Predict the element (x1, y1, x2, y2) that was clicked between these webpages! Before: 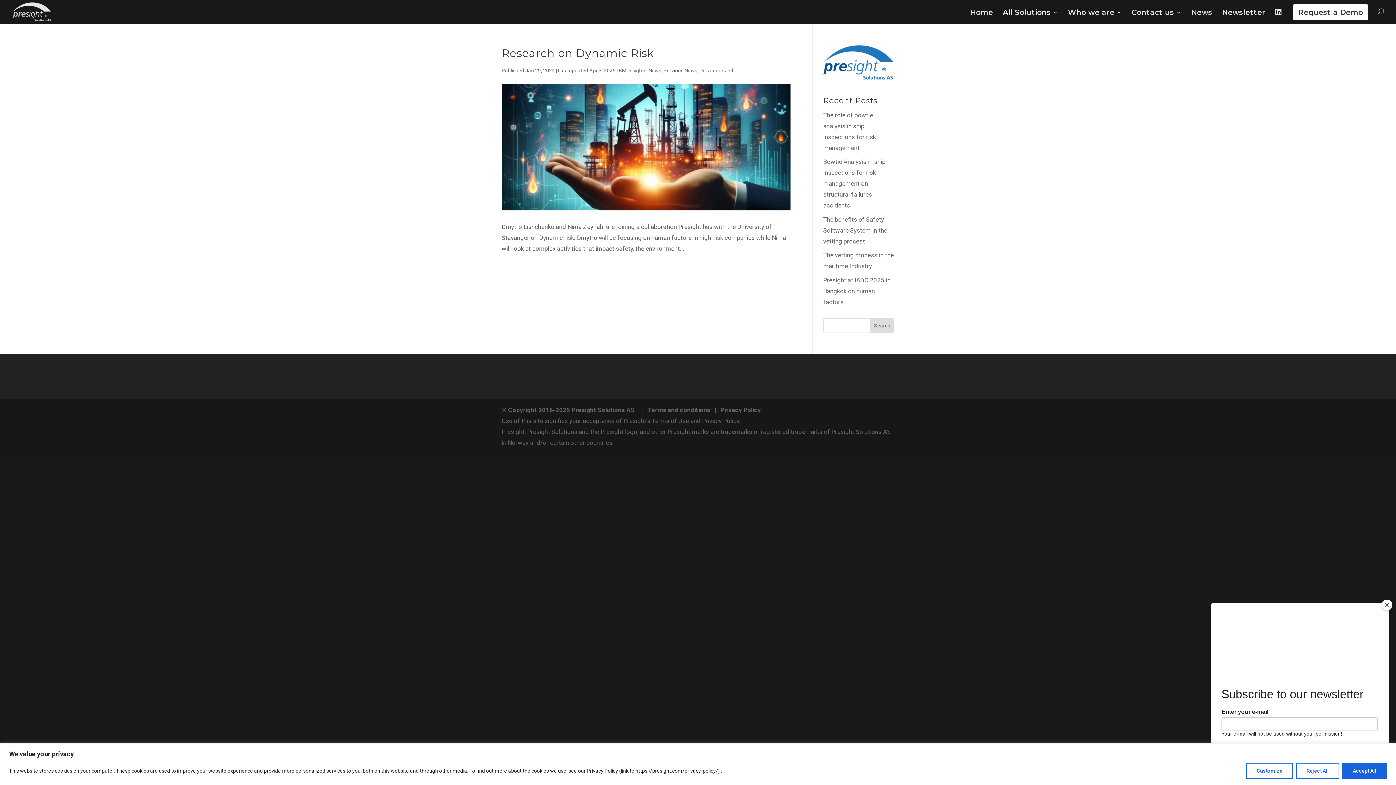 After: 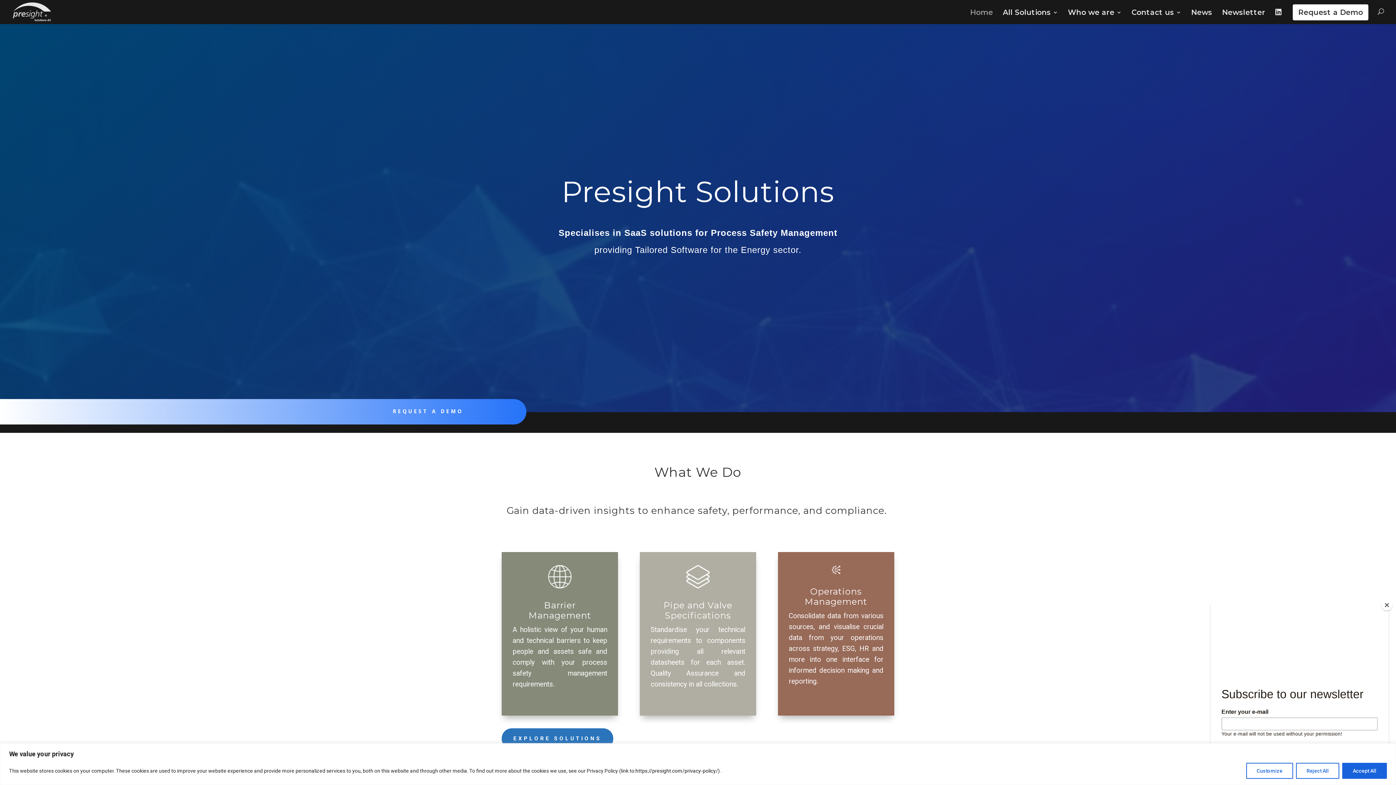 Action: bbox: (970, 9, 993, 23) label: Home